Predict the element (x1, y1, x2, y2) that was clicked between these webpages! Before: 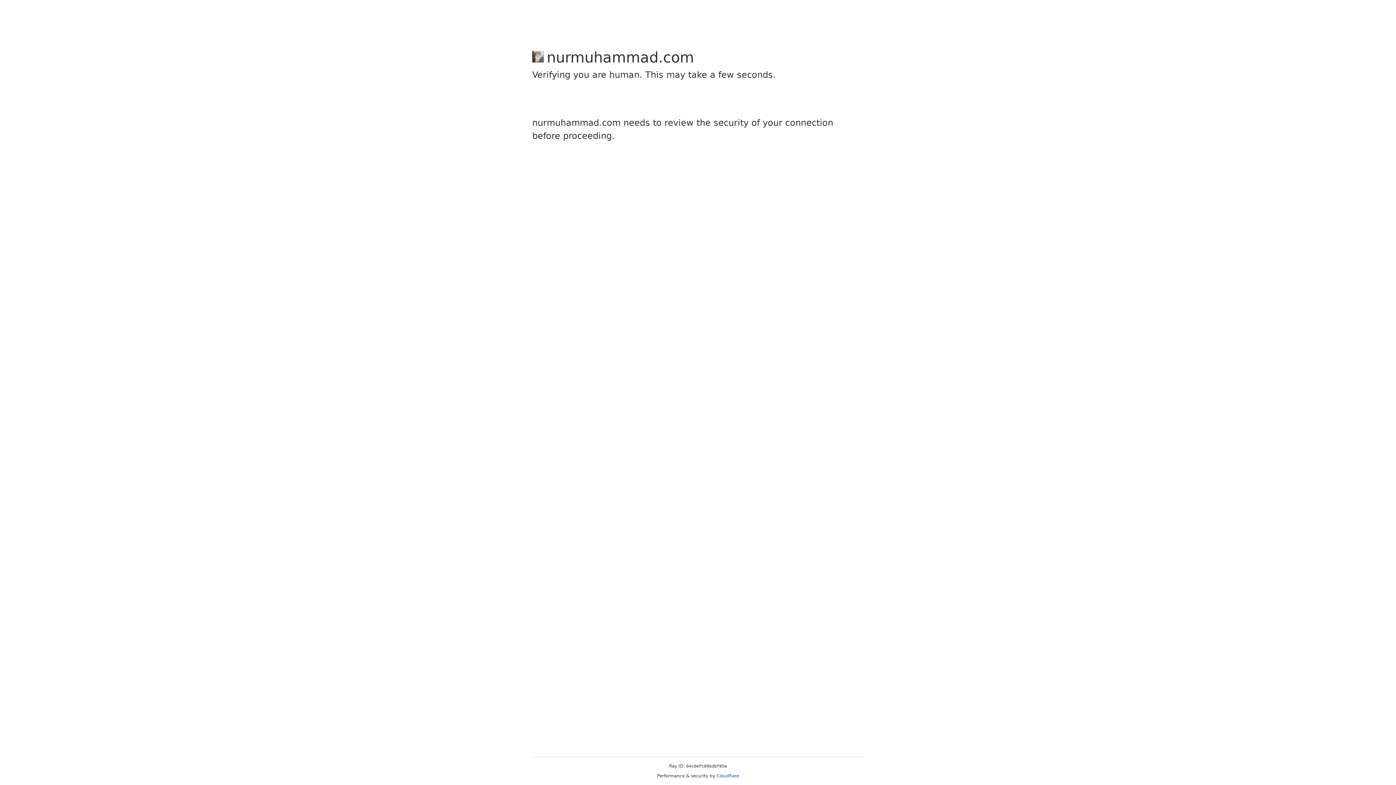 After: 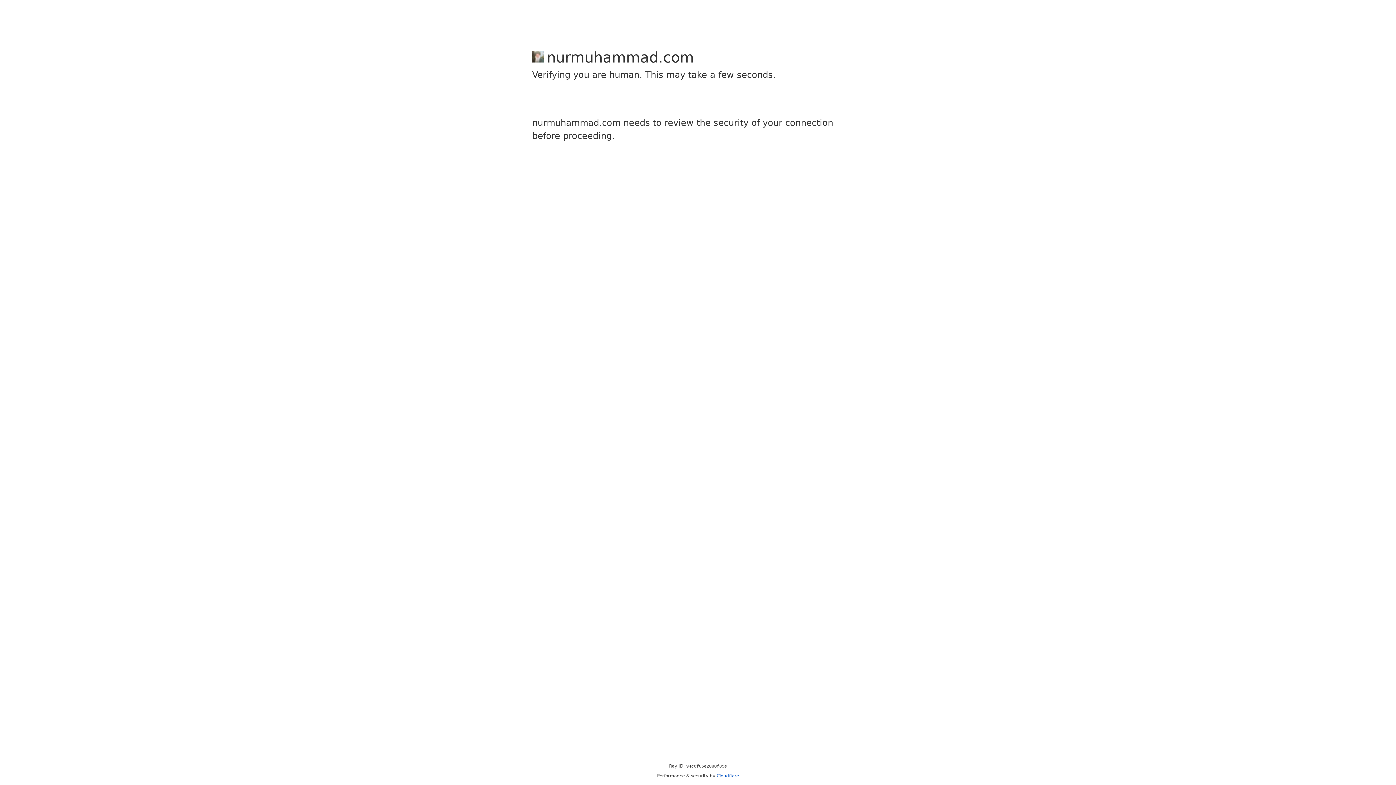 Action: label: Cloudflare bbox: (716, 773, 739, 778)